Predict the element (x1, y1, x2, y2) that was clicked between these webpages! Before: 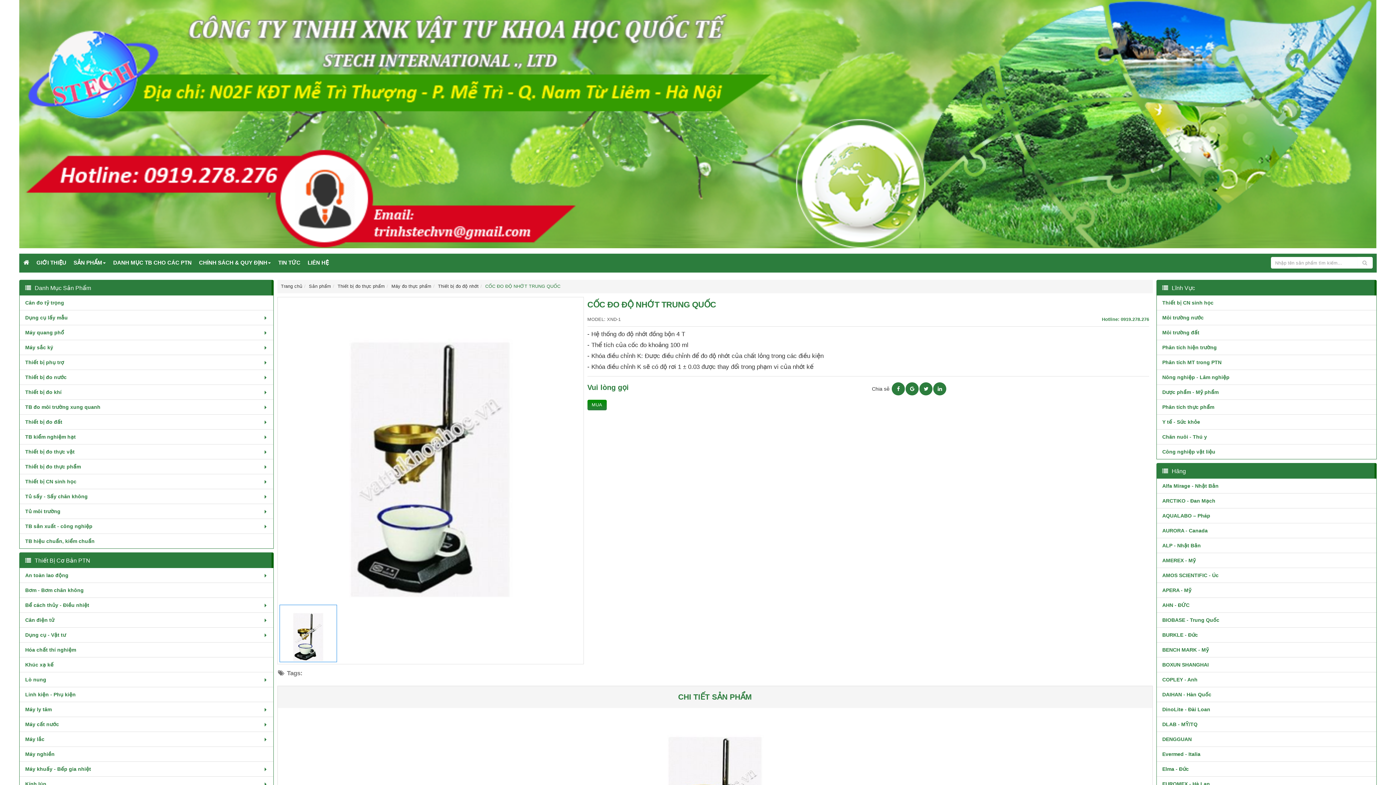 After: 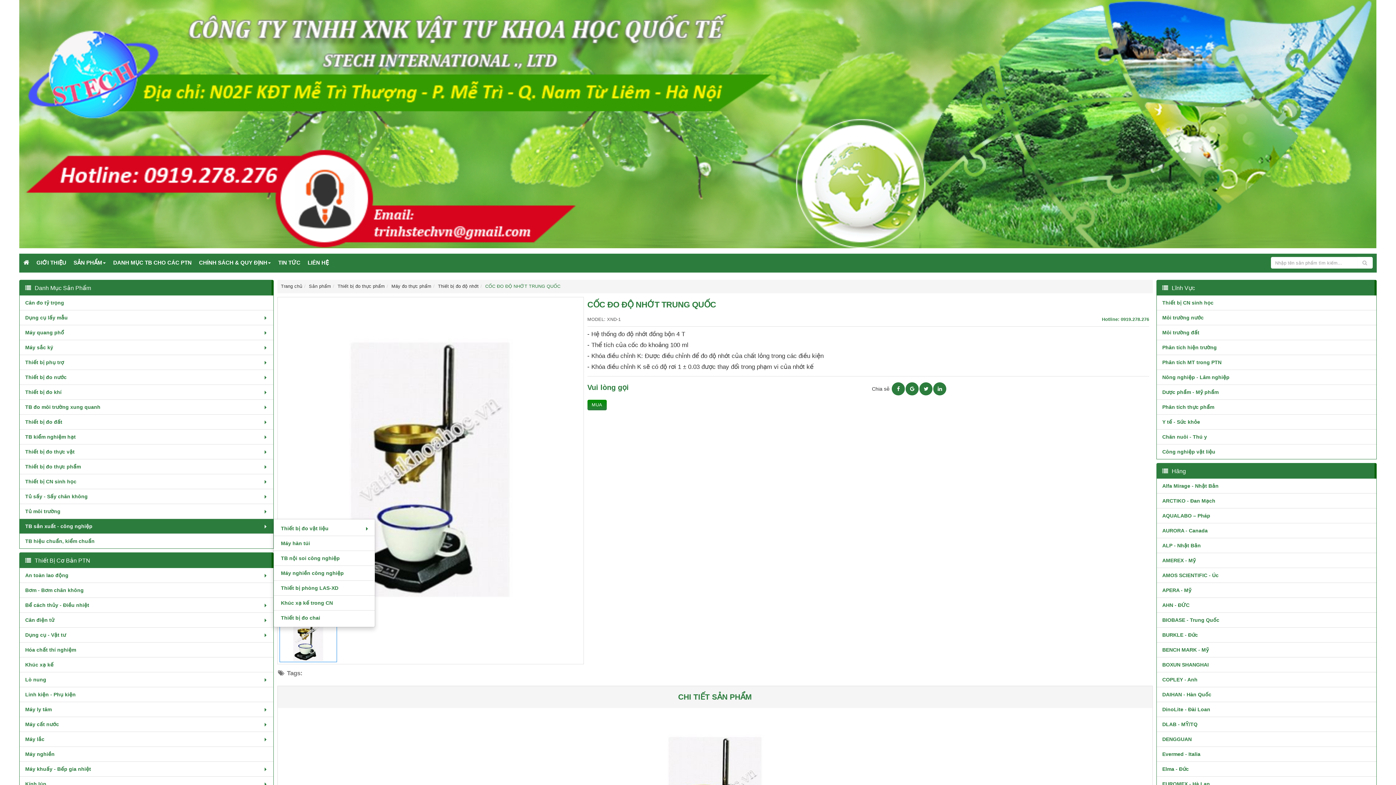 Action: bbox: (19, 519, 273, 533) label: TB sản xuất - công nghiệp